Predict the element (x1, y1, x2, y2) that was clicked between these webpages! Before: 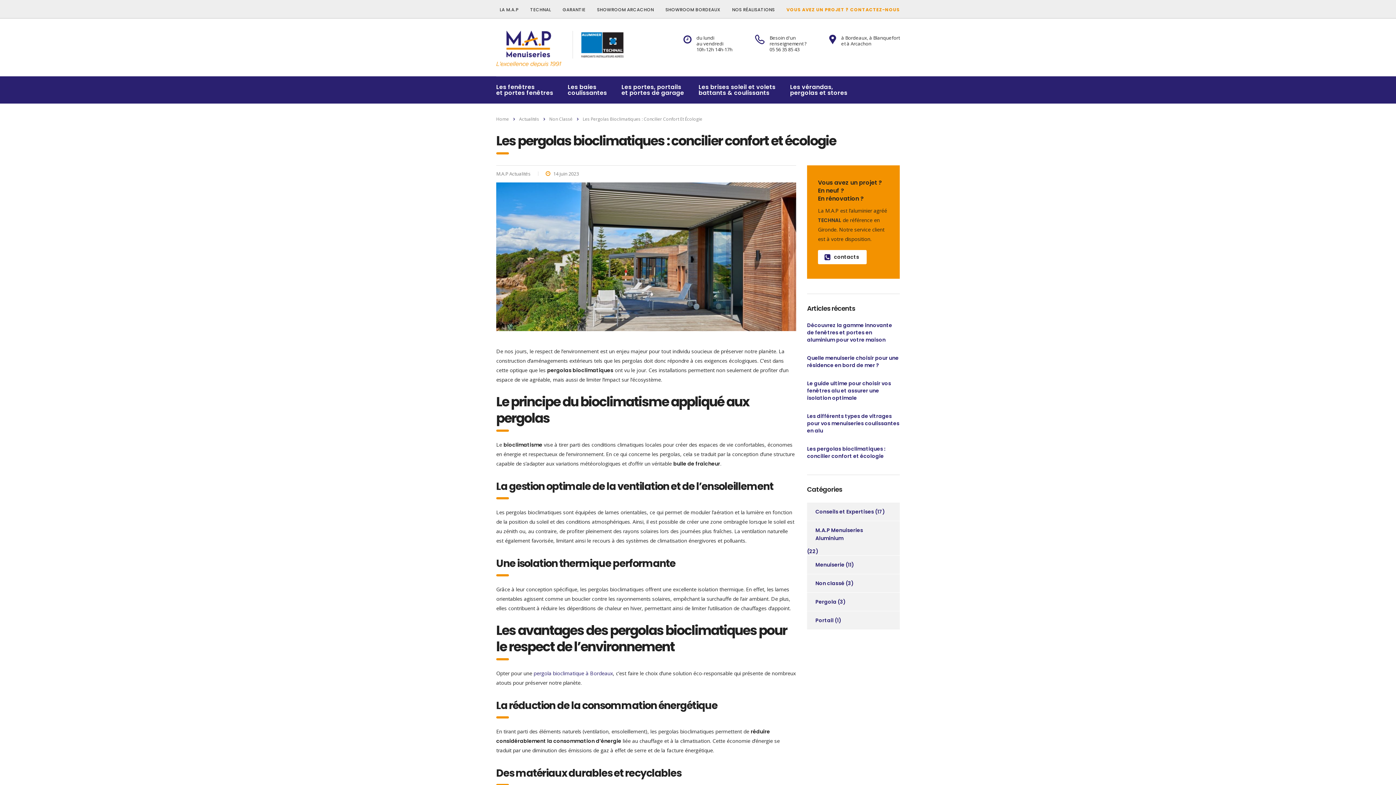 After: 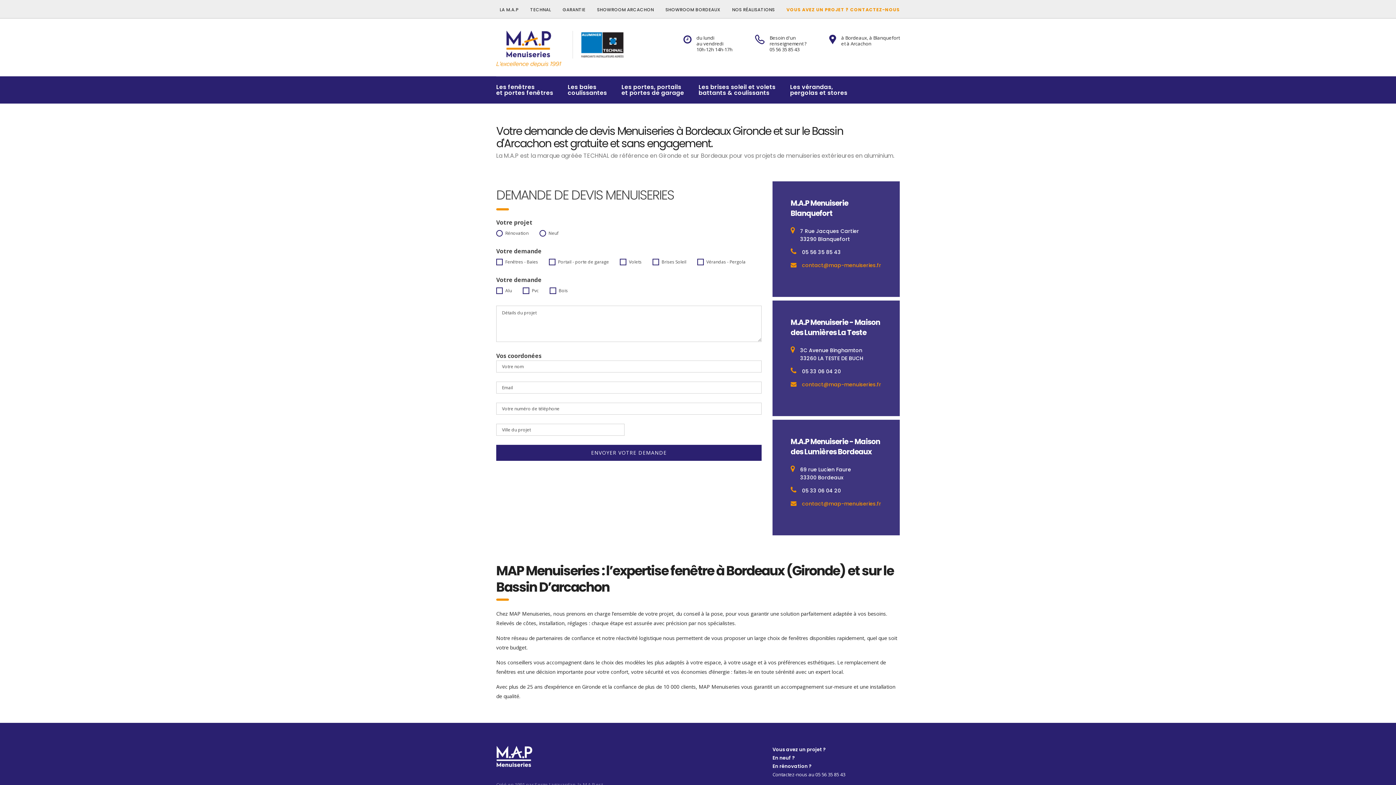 Action: bbox: (780, 0, 900, 16) label: VOUS AVEZ UN PROJET ? CONTACTEZ-NOUS